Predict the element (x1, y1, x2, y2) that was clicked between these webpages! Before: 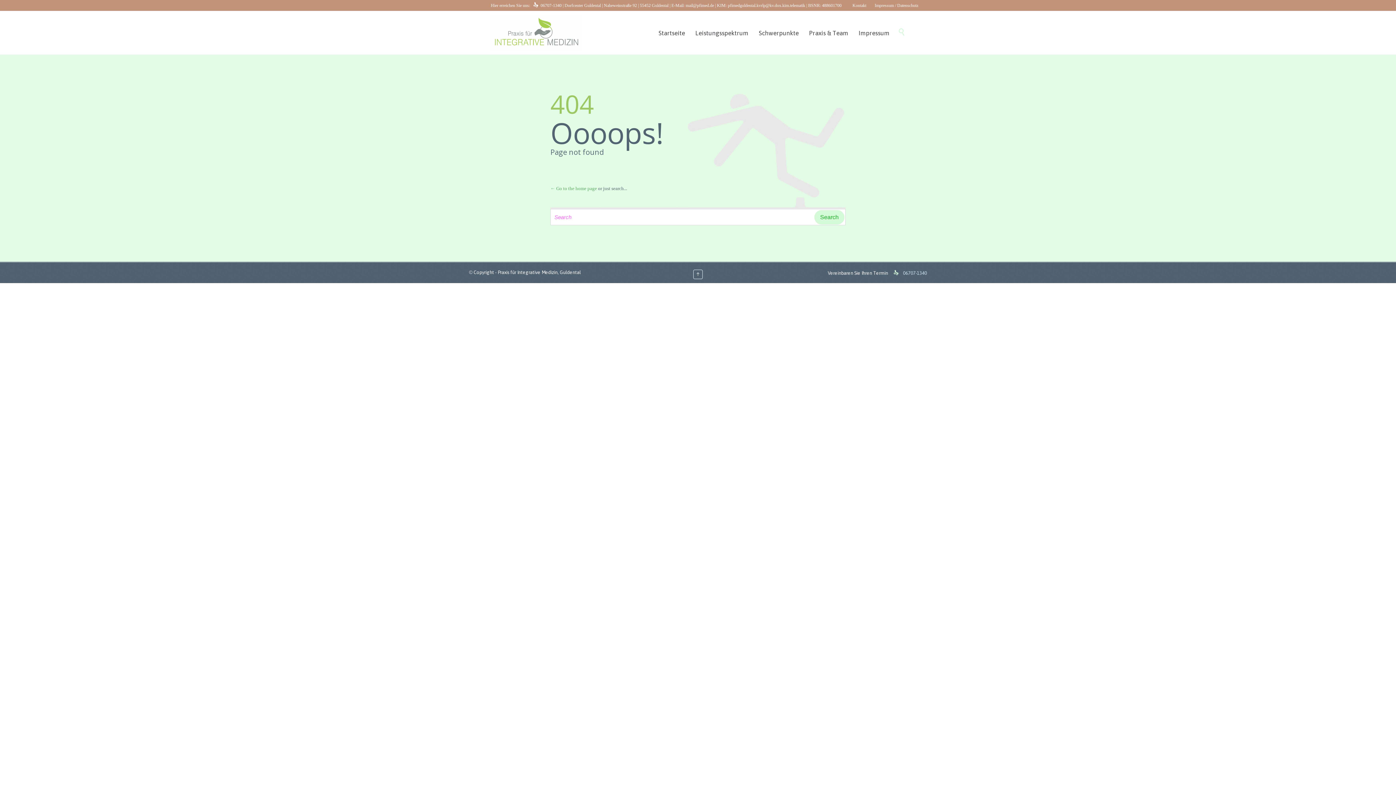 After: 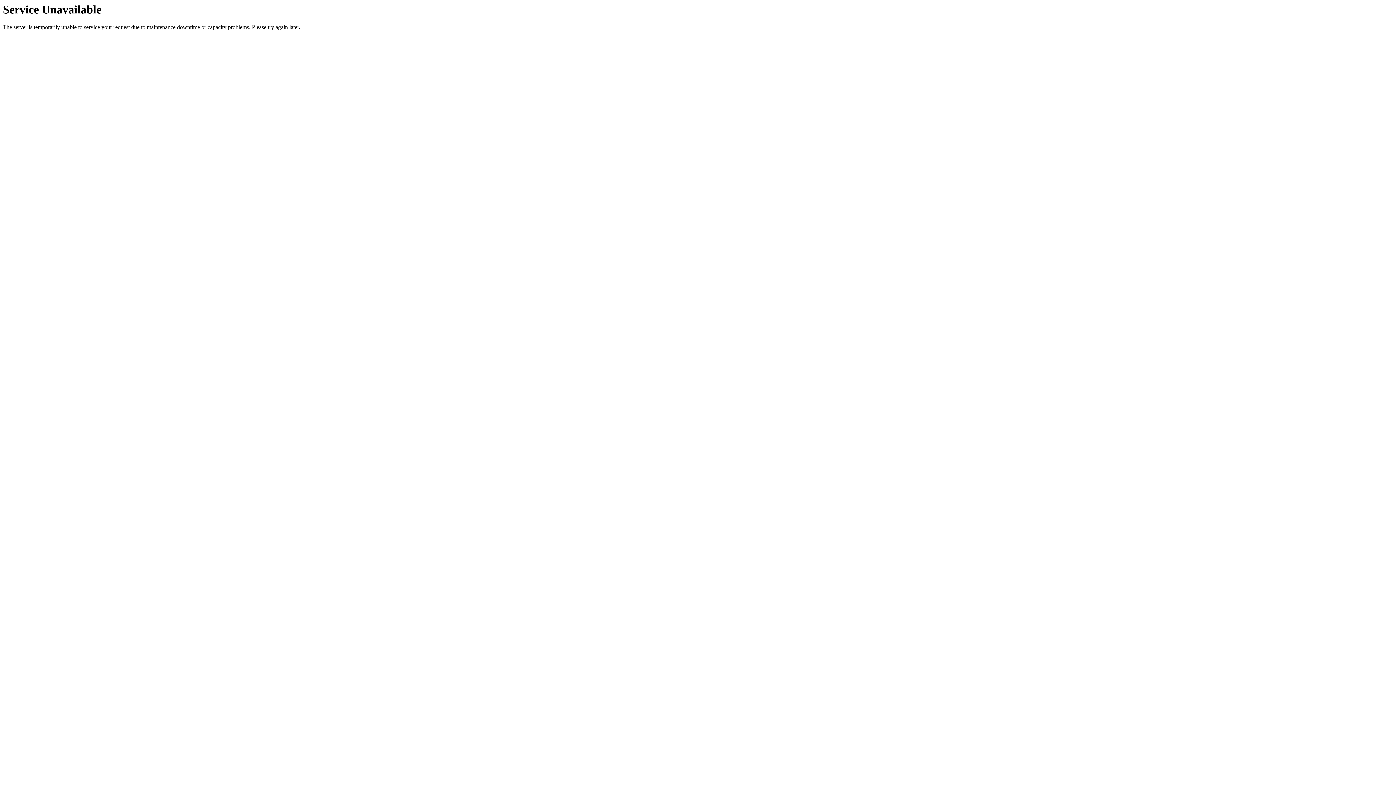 Action: bbox: (755, 28, 802, 38) label: Schwerpunkte